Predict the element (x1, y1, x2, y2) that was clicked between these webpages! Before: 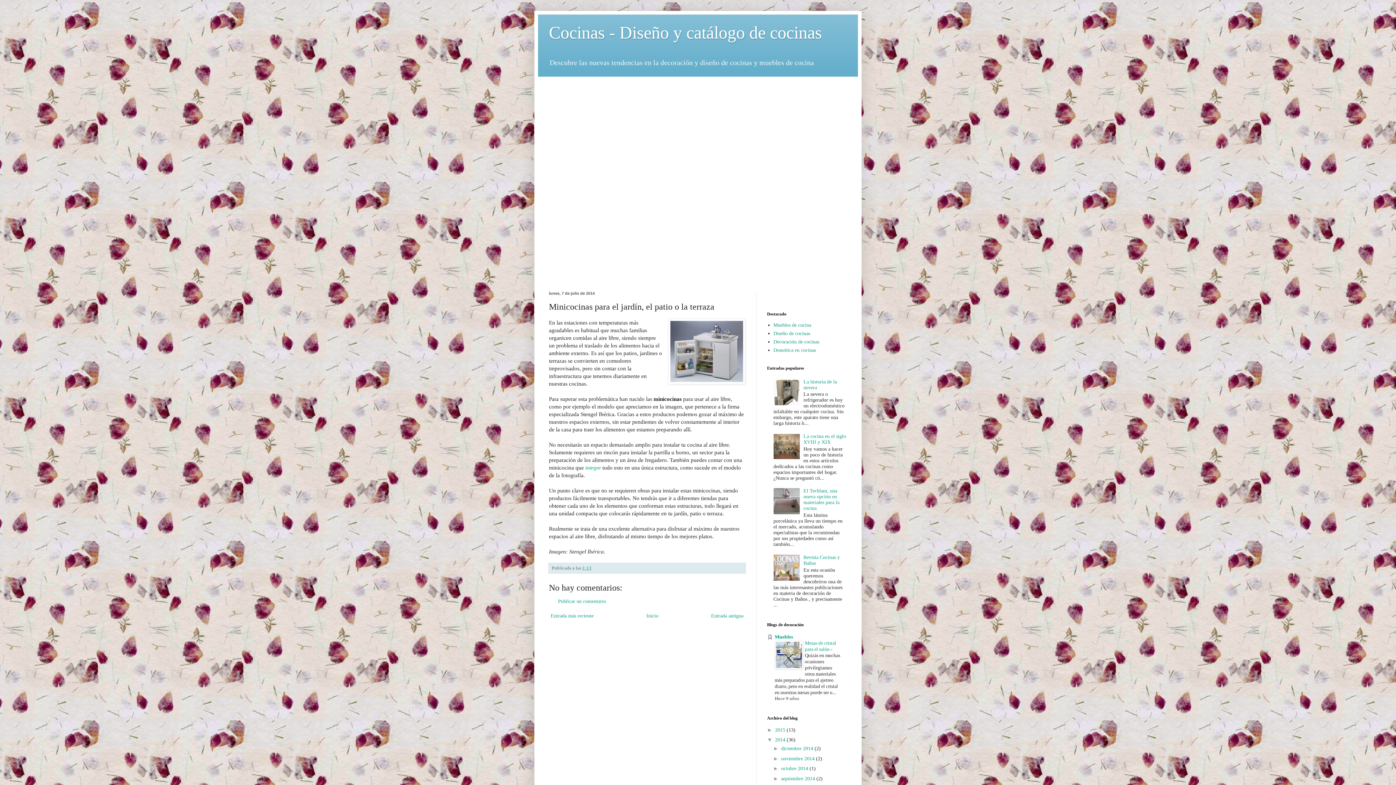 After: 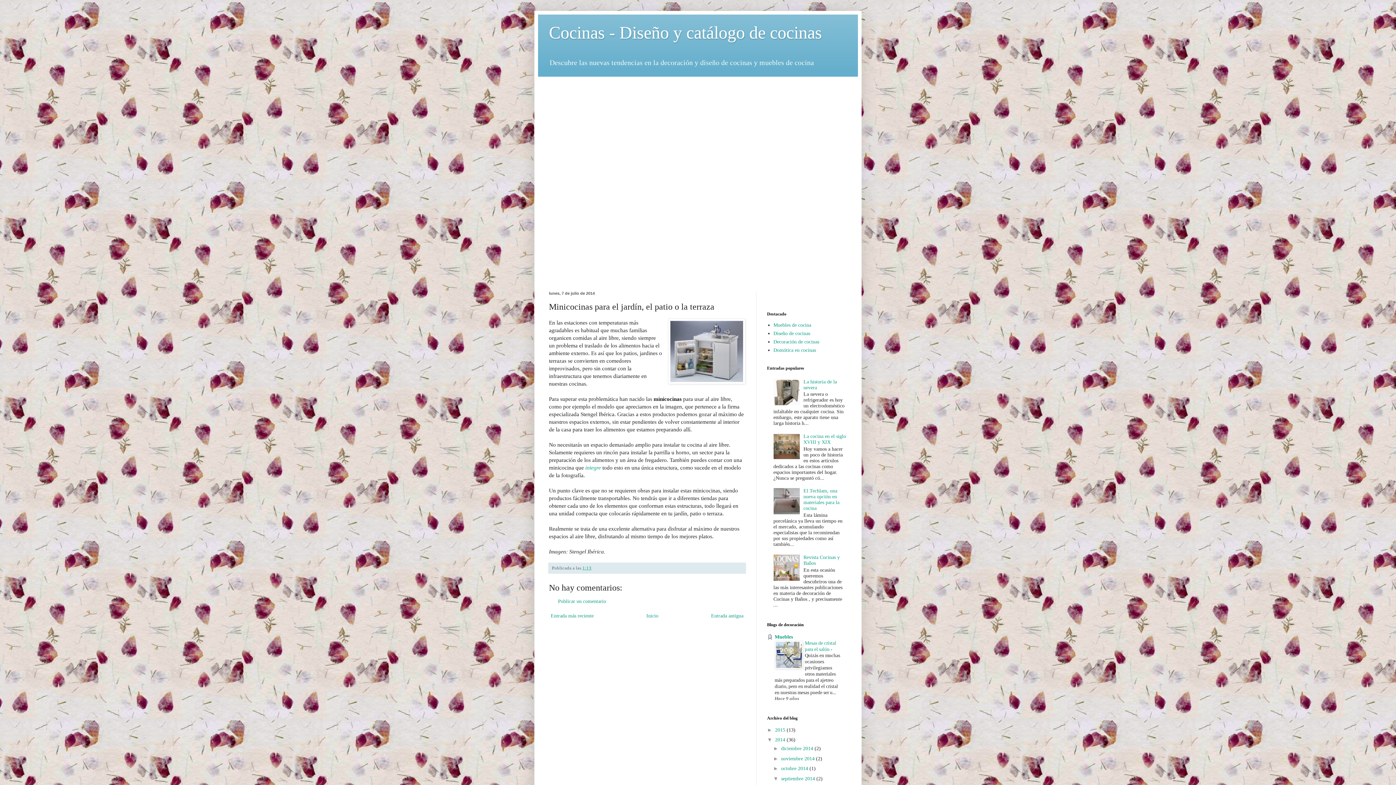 Action: bbox: (773, 775, 781, 781) label: ►  